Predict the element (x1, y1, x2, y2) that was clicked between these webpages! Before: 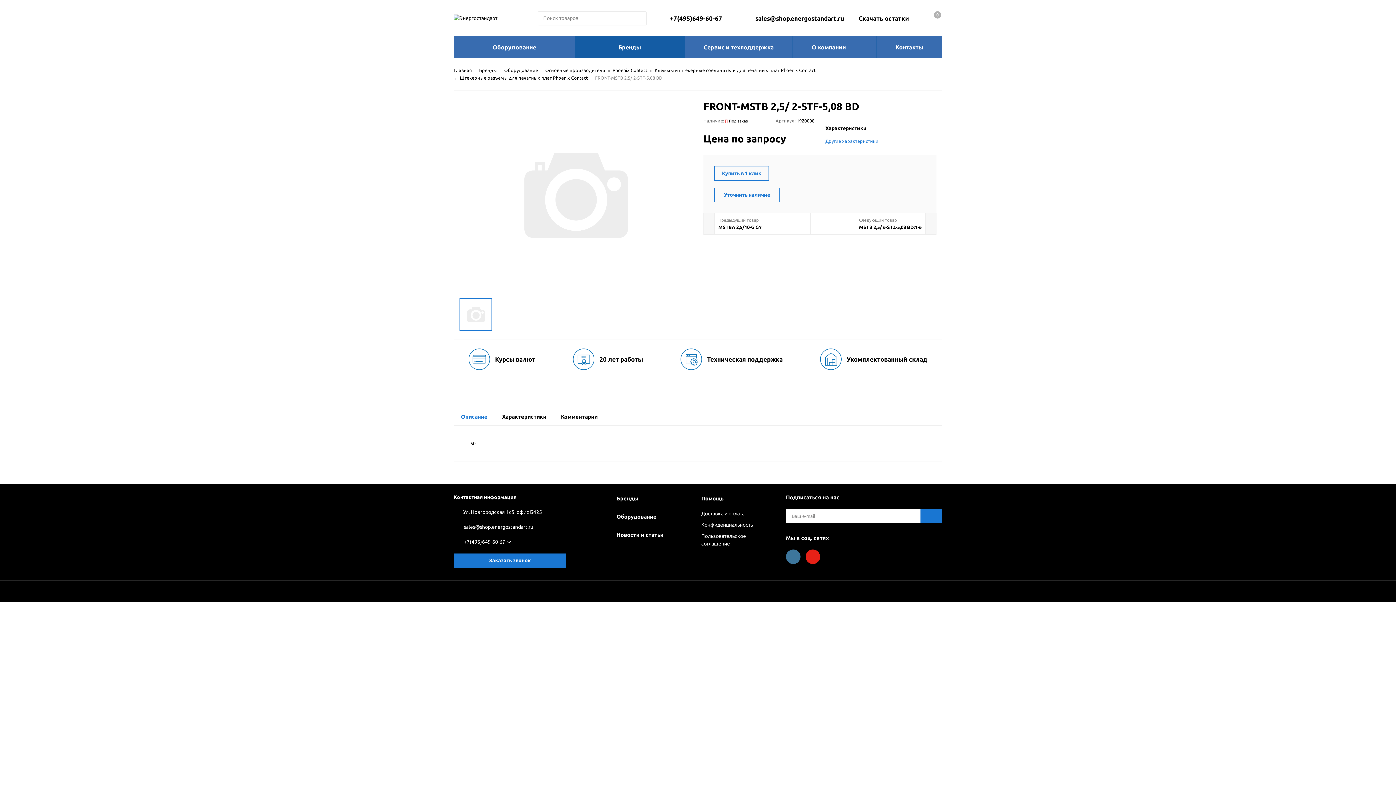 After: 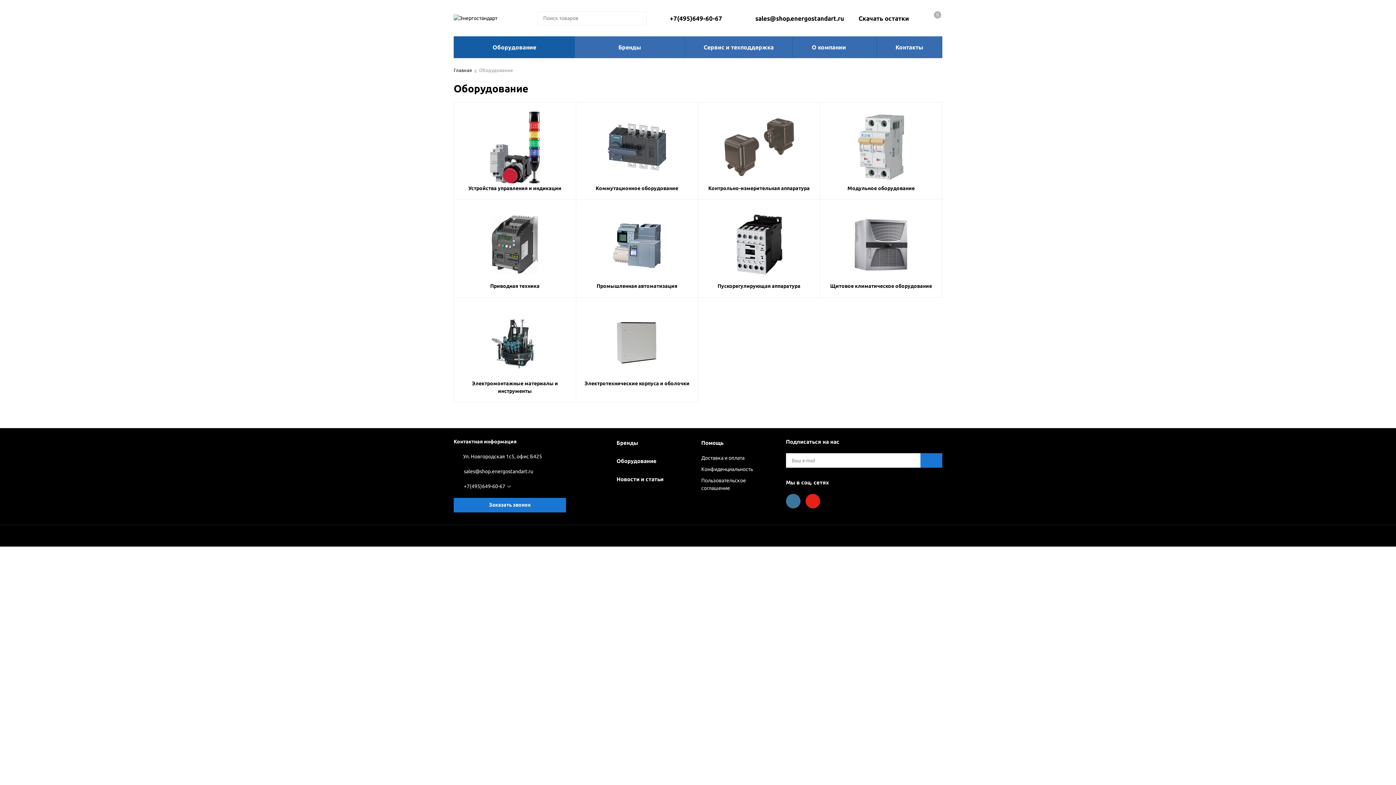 Action: bbox: (616, 513, 656, 520) label: Оборудование